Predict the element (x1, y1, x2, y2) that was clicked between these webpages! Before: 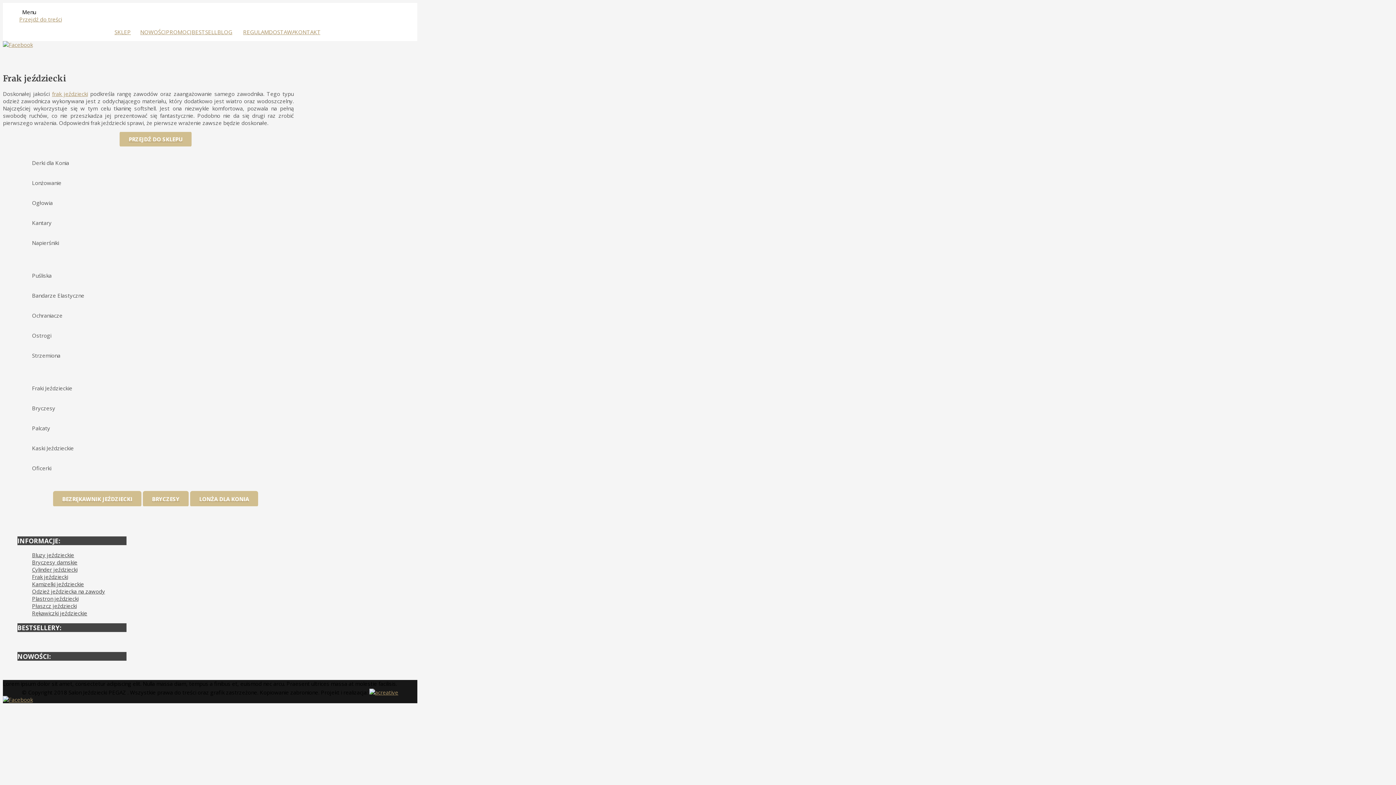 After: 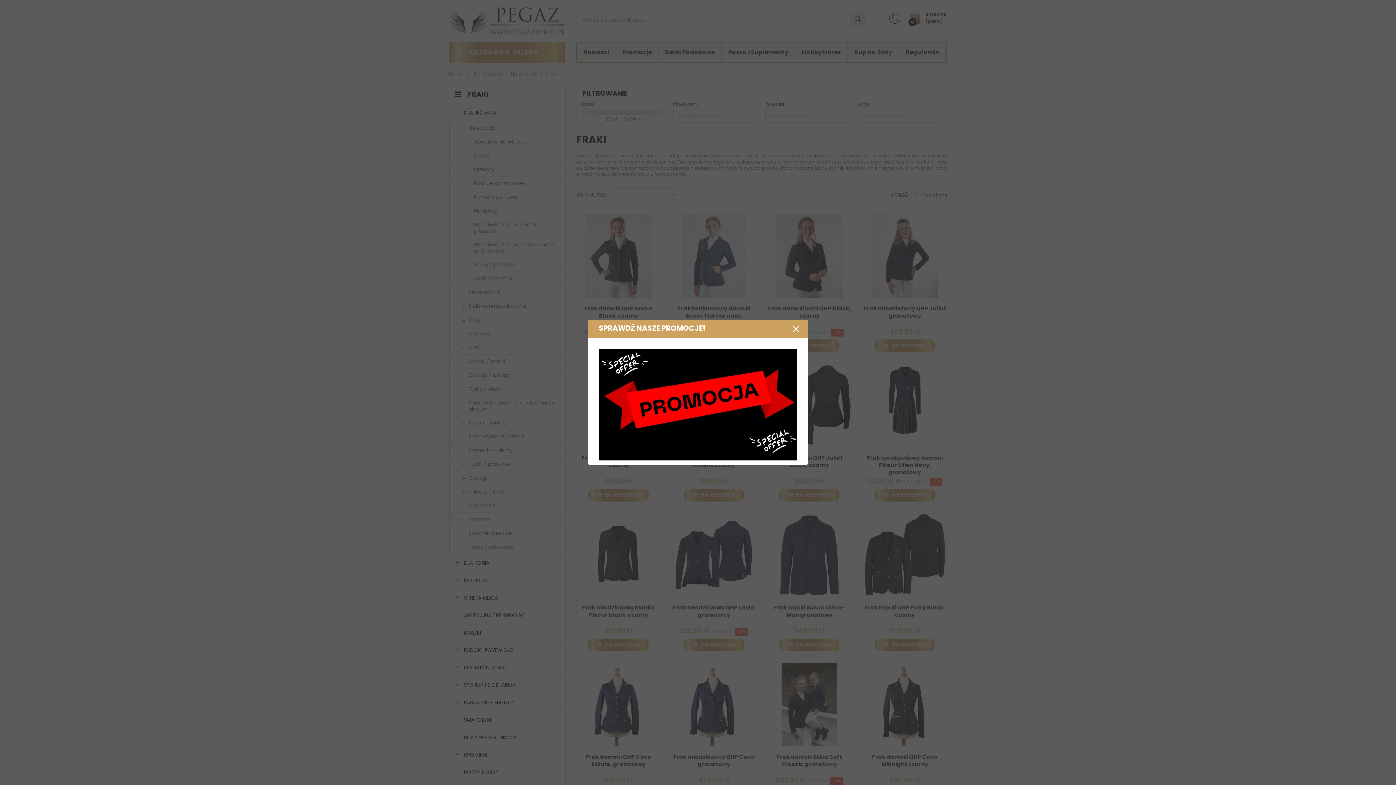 Action: label: frak jeździecki bbox: (52, 90, 87, 97)